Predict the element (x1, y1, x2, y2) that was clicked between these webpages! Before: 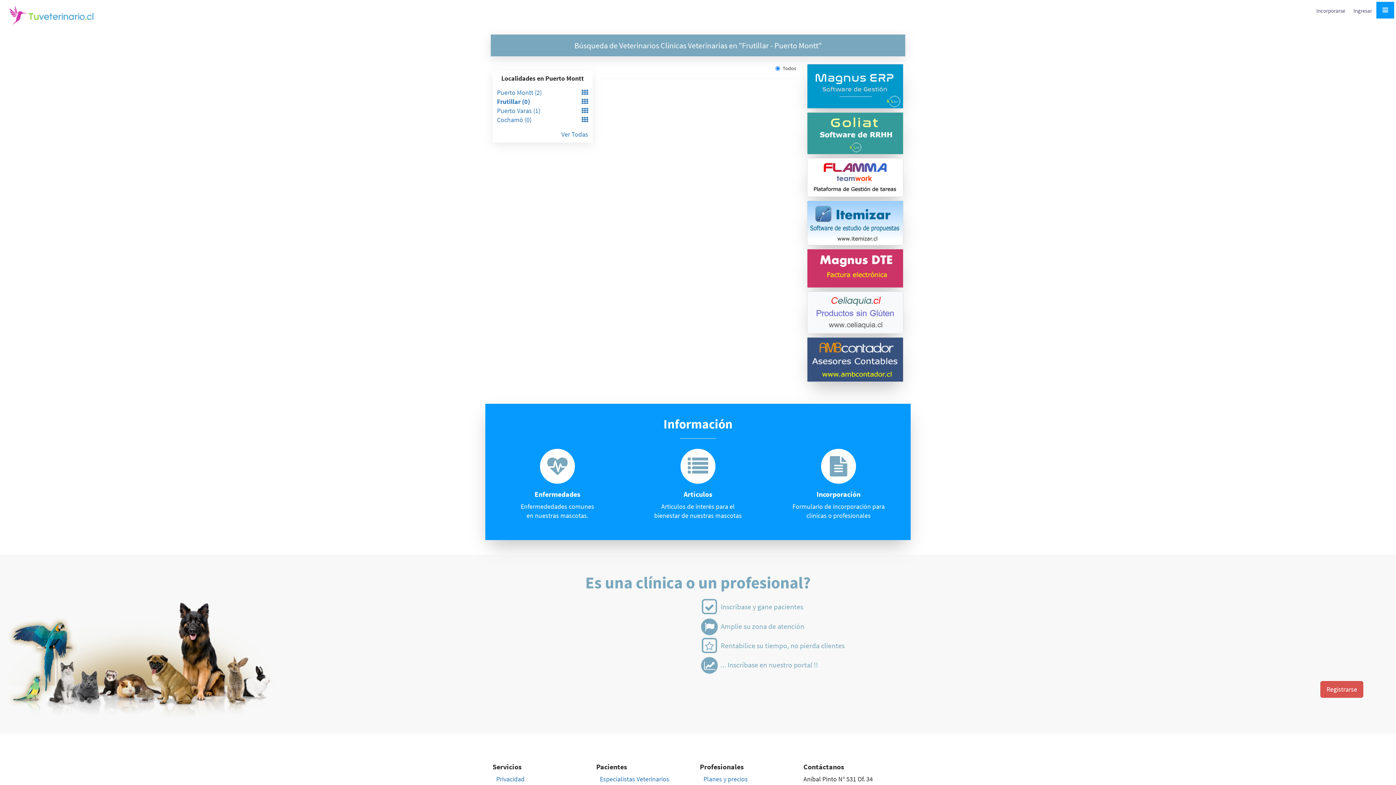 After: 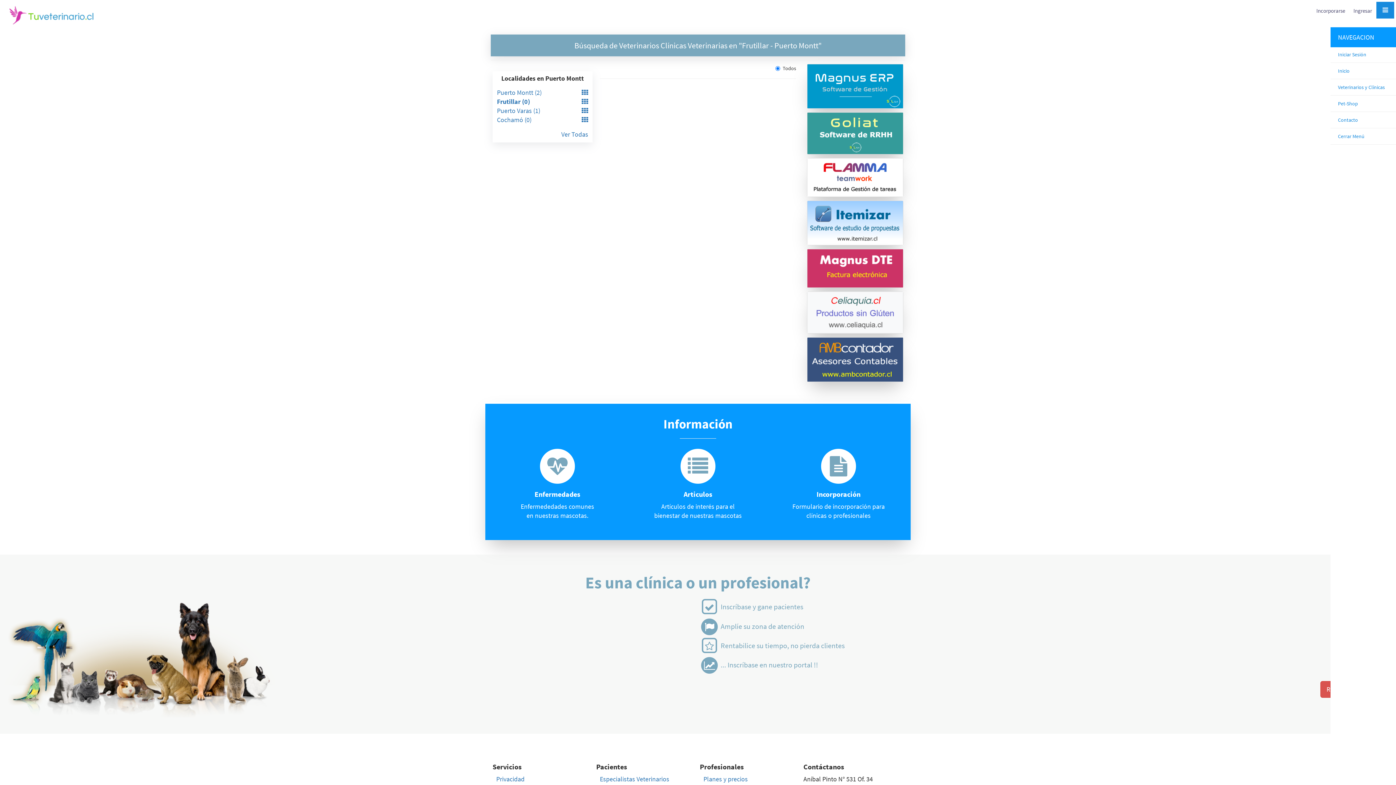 Action: bbox: (1376, 1, 1394, 18)